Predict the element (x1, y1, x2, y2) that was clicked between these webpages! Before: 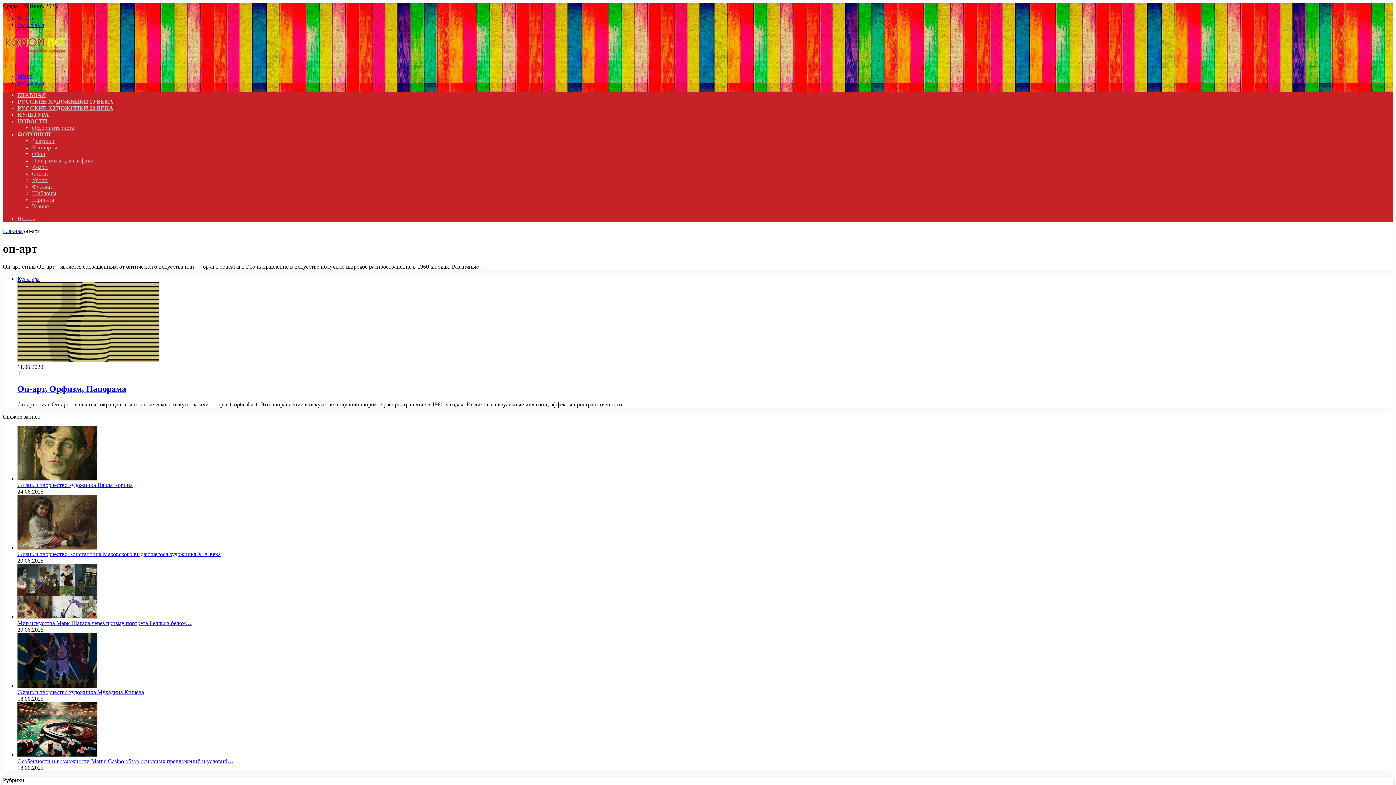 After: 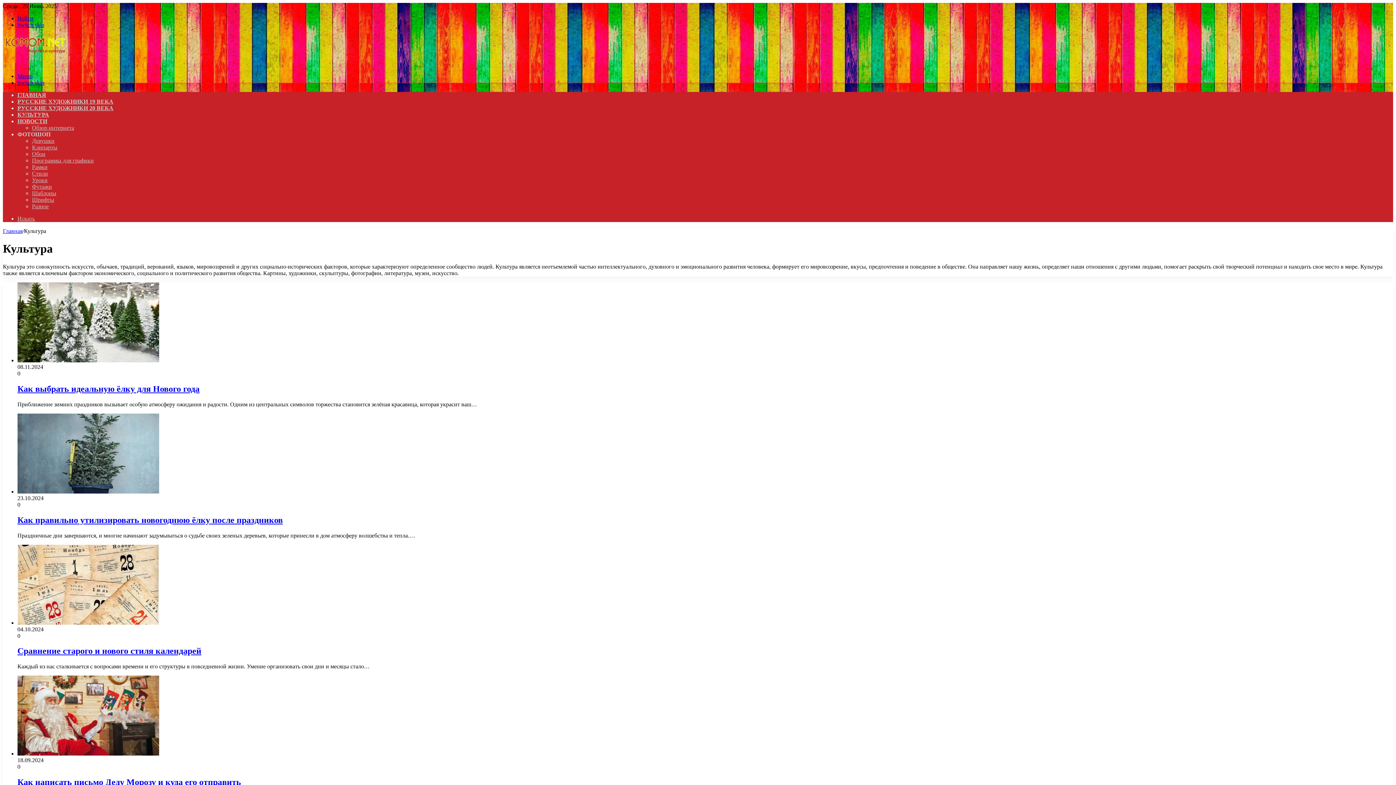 Action: label: КУЛЬТУРА bbox: (17, 111, 49, 117)